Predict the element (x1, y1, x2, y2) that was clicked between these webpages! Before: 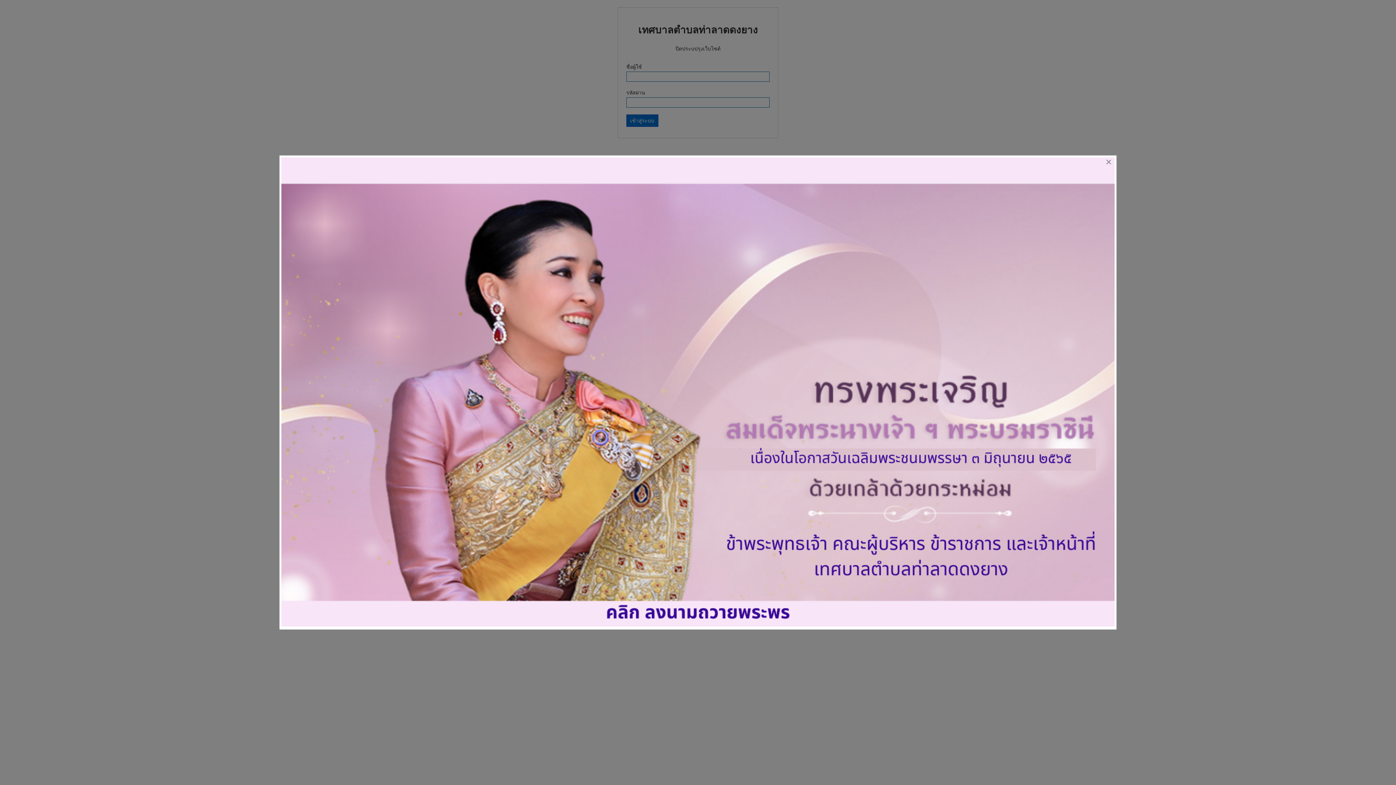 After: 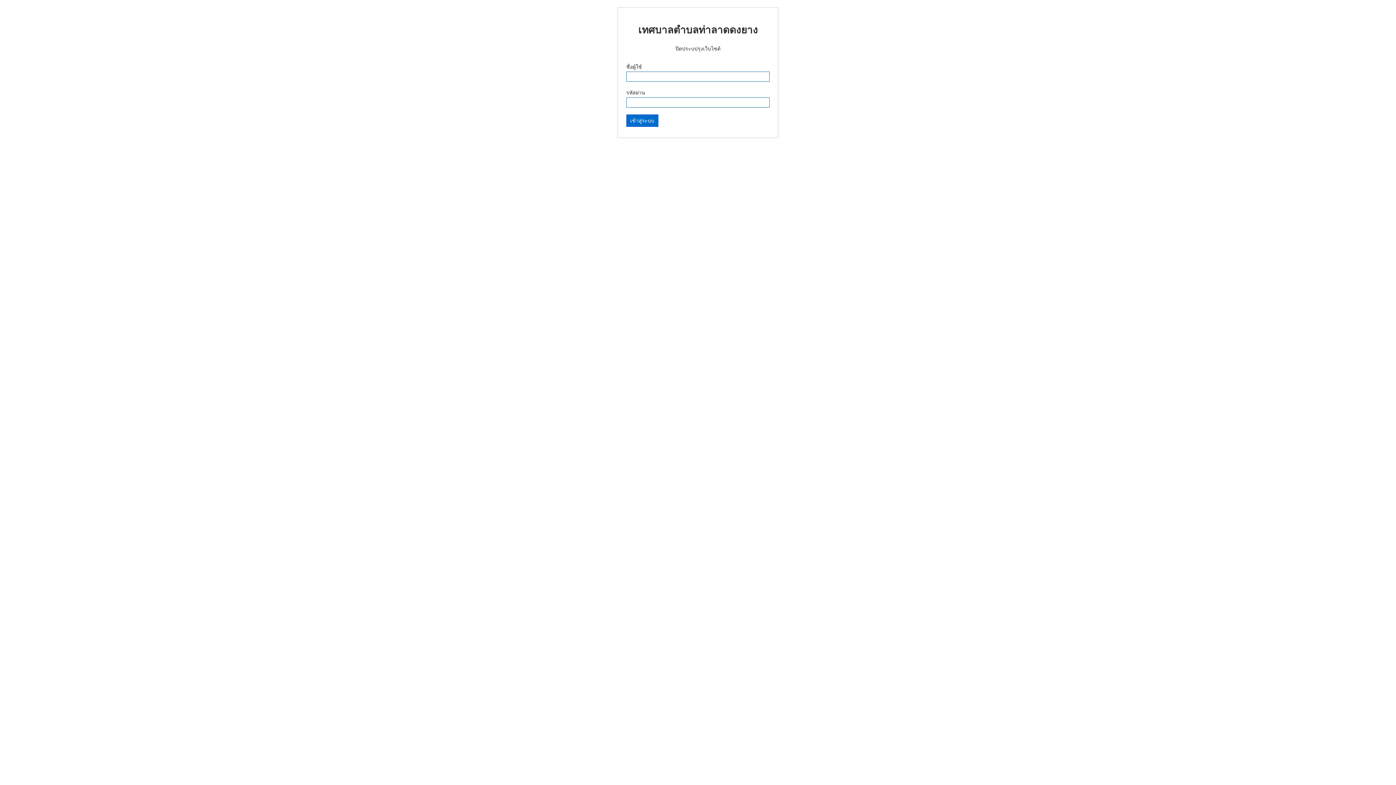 Action: bbox: (1101, 155, 1116, 168) label: Close